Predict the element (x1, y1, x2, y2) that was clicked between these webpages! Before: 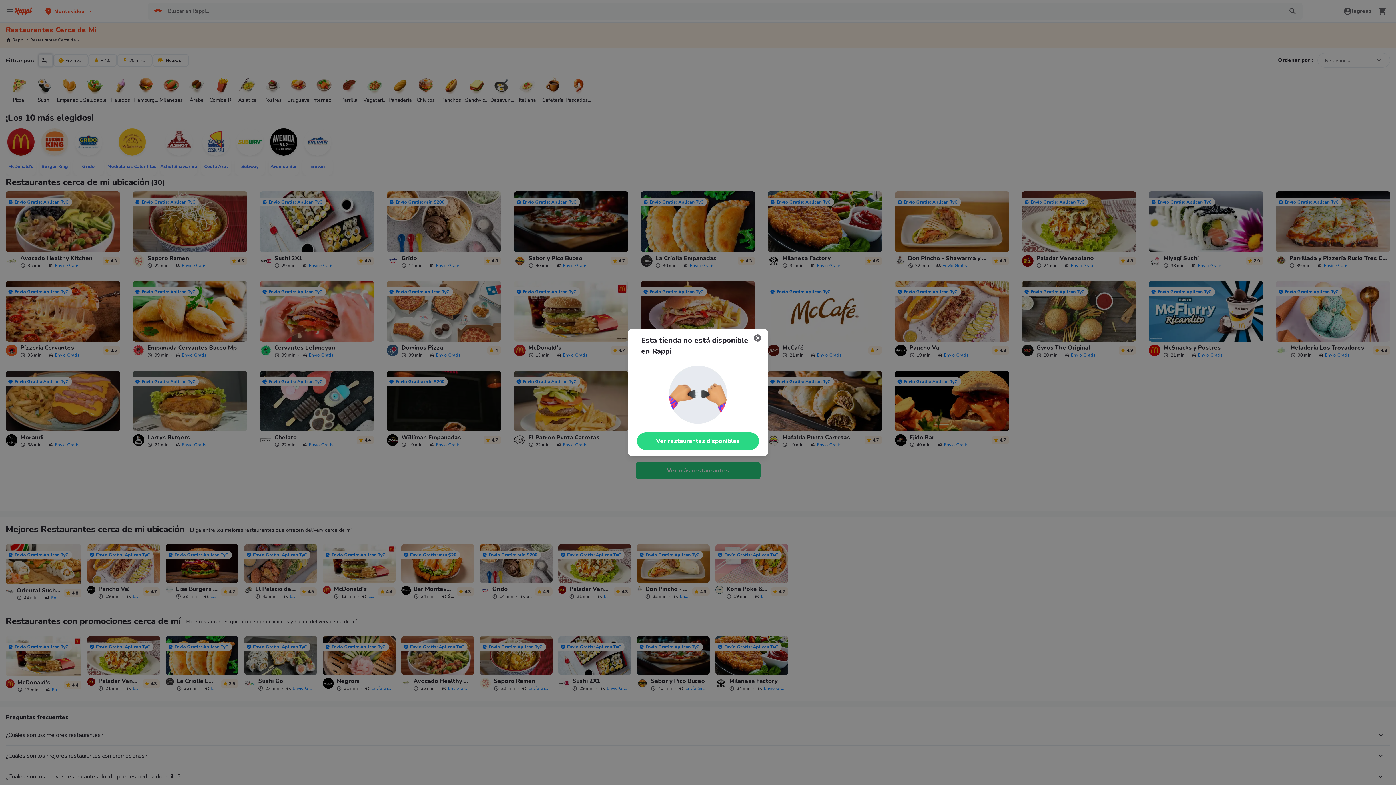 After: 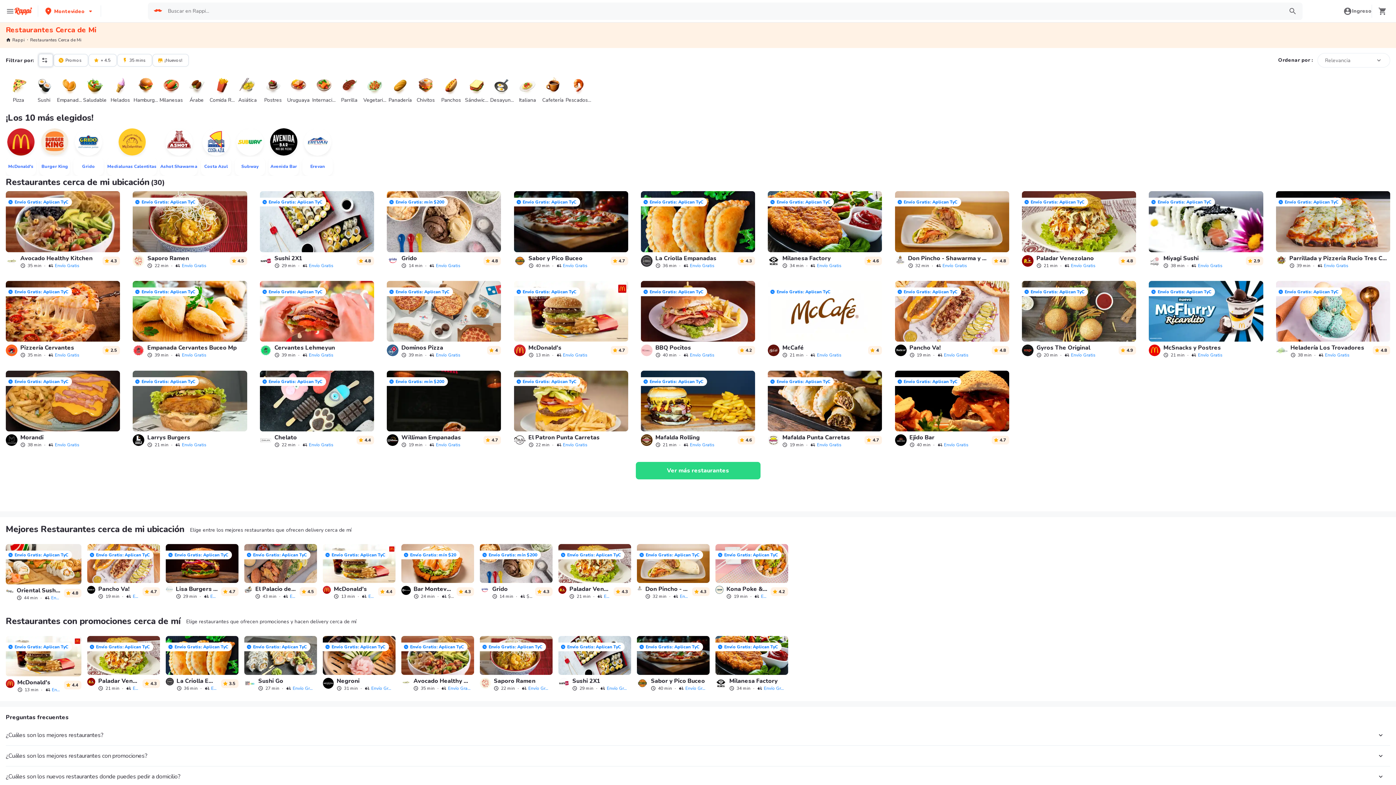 Action: label: Close bbox: (752, 332, 763, 344)